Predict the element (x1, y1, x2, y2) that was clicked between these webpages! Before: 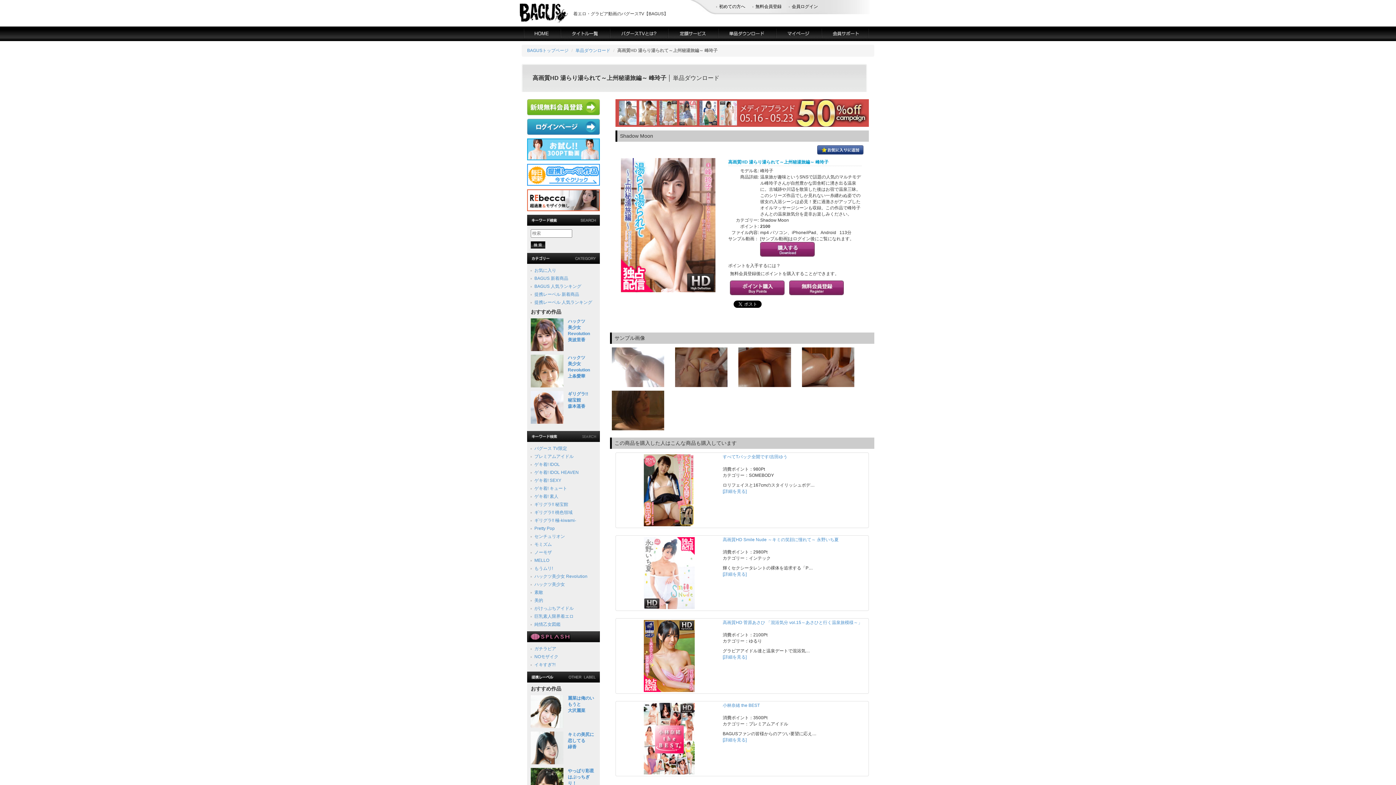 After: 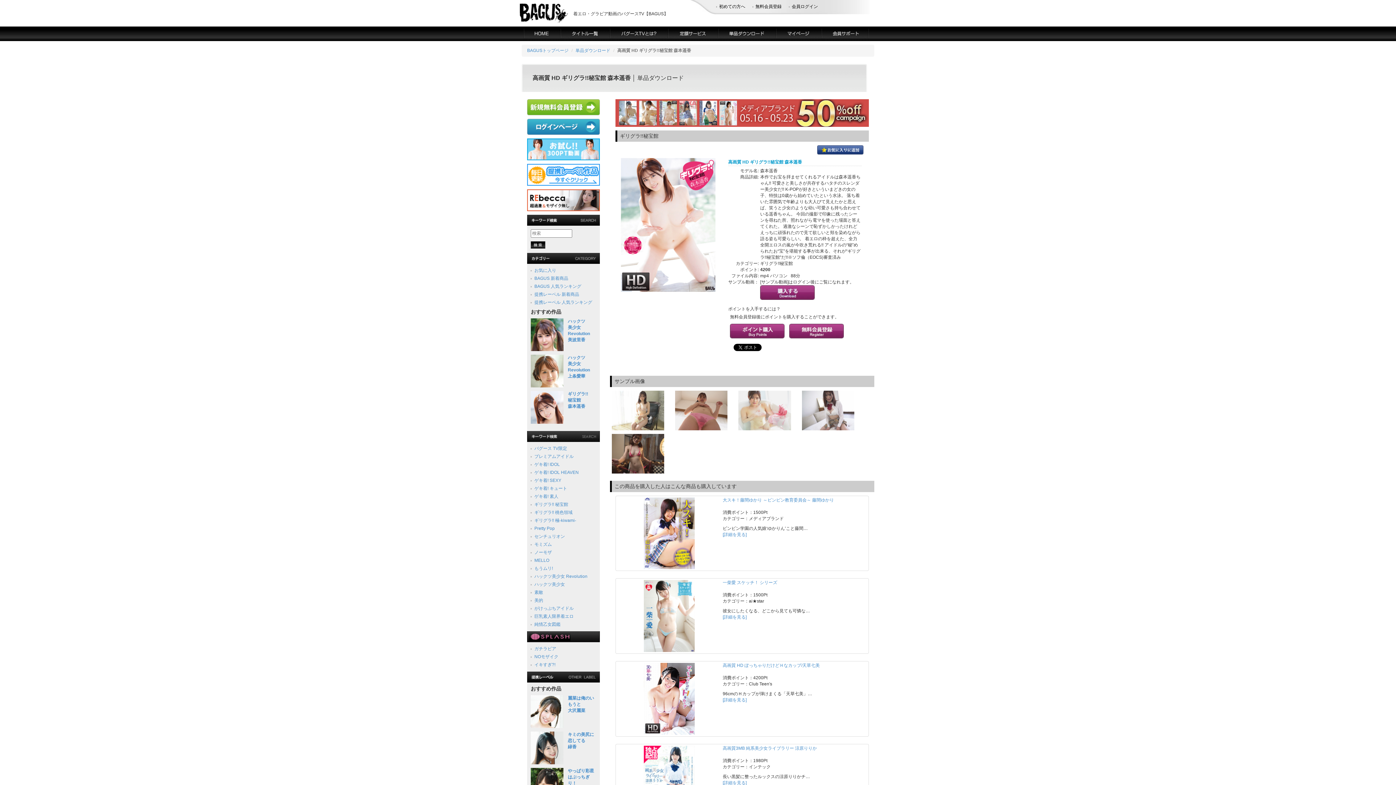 Action: bbox: (568, 391, 588, 409) label: ギリグラ!!
秘宝館
森本遥香